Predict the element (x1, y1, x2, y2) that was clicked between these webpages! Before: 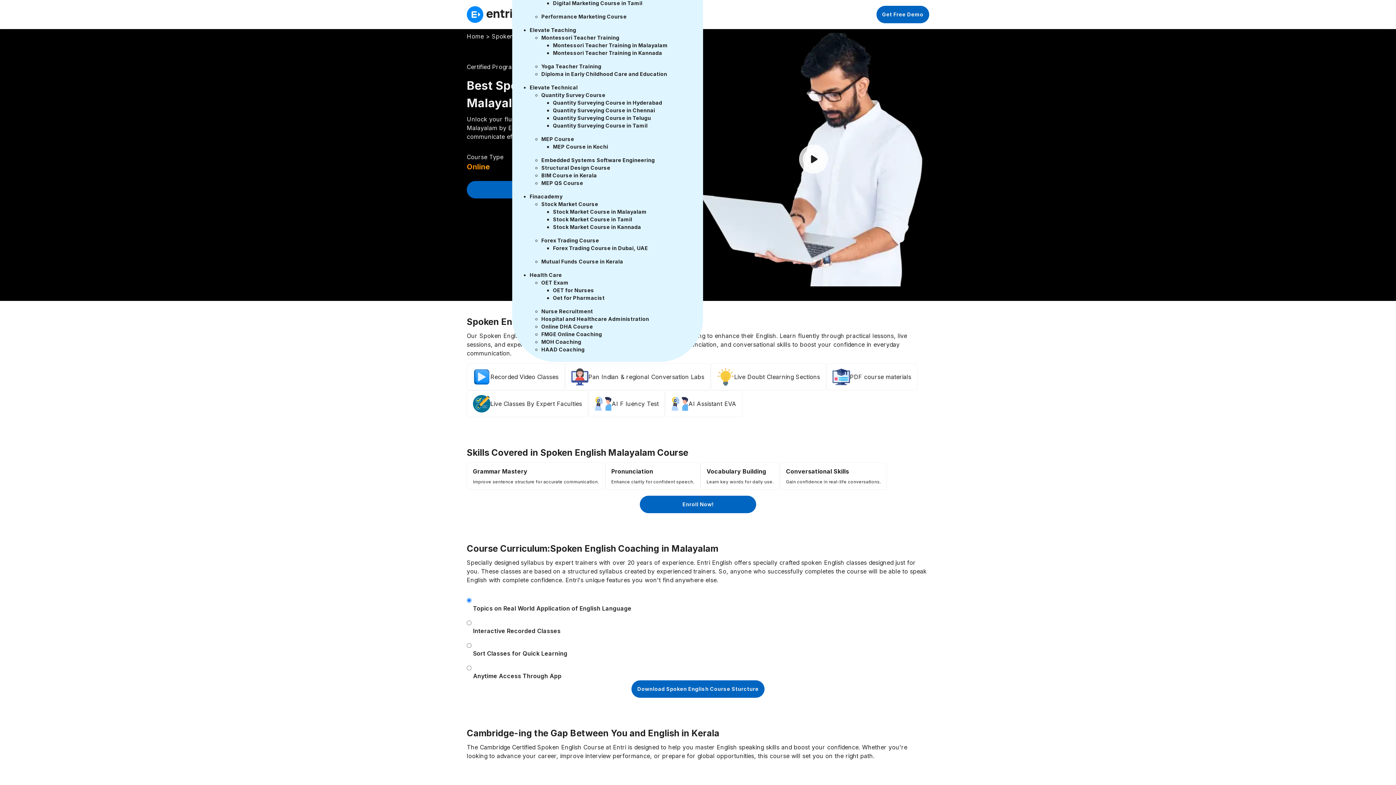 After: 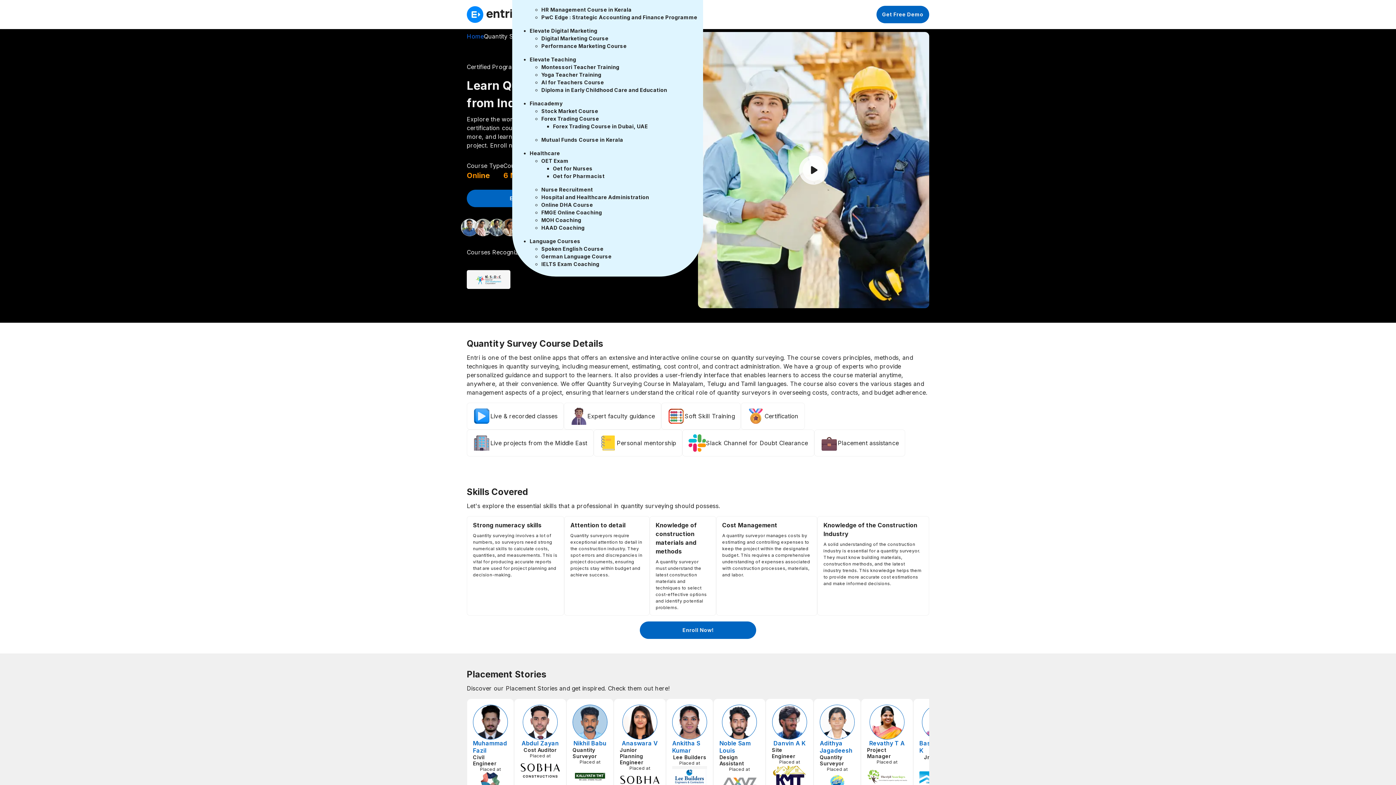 Action: label: Quantity Survey Course bbox: (541, 91, 605, 98)